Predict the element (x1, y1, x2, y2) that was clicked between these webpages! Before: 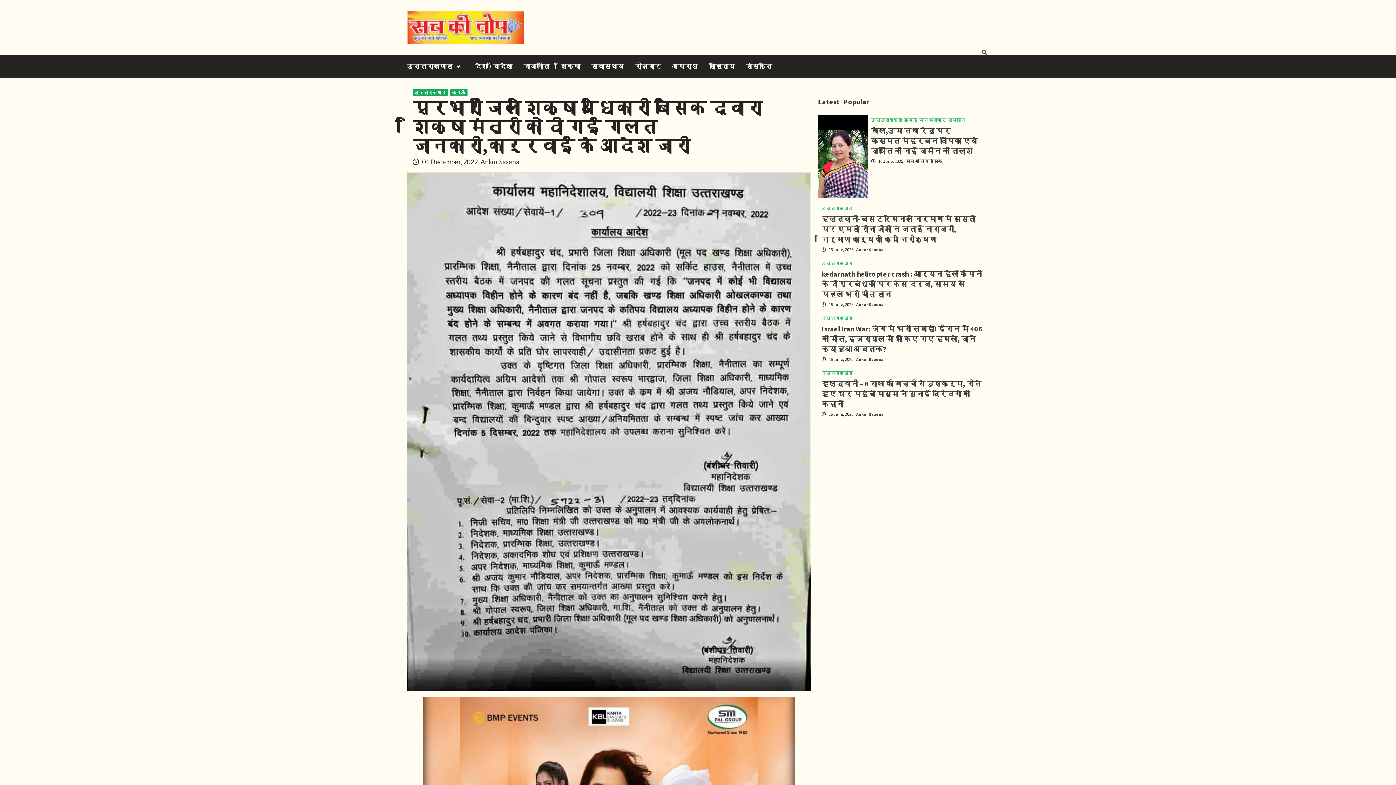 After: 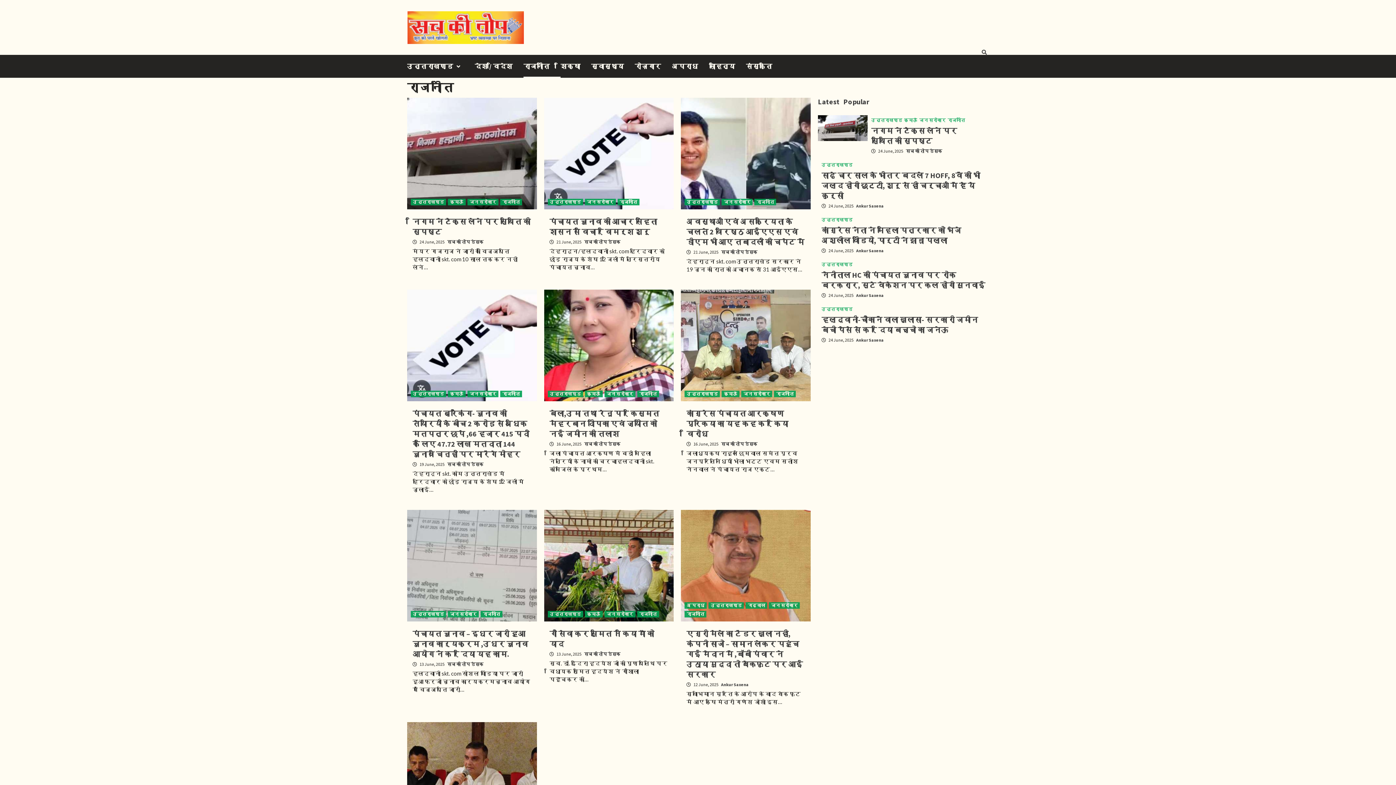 Action: bbox: (947, 118, 965, 122) label: राजनीति